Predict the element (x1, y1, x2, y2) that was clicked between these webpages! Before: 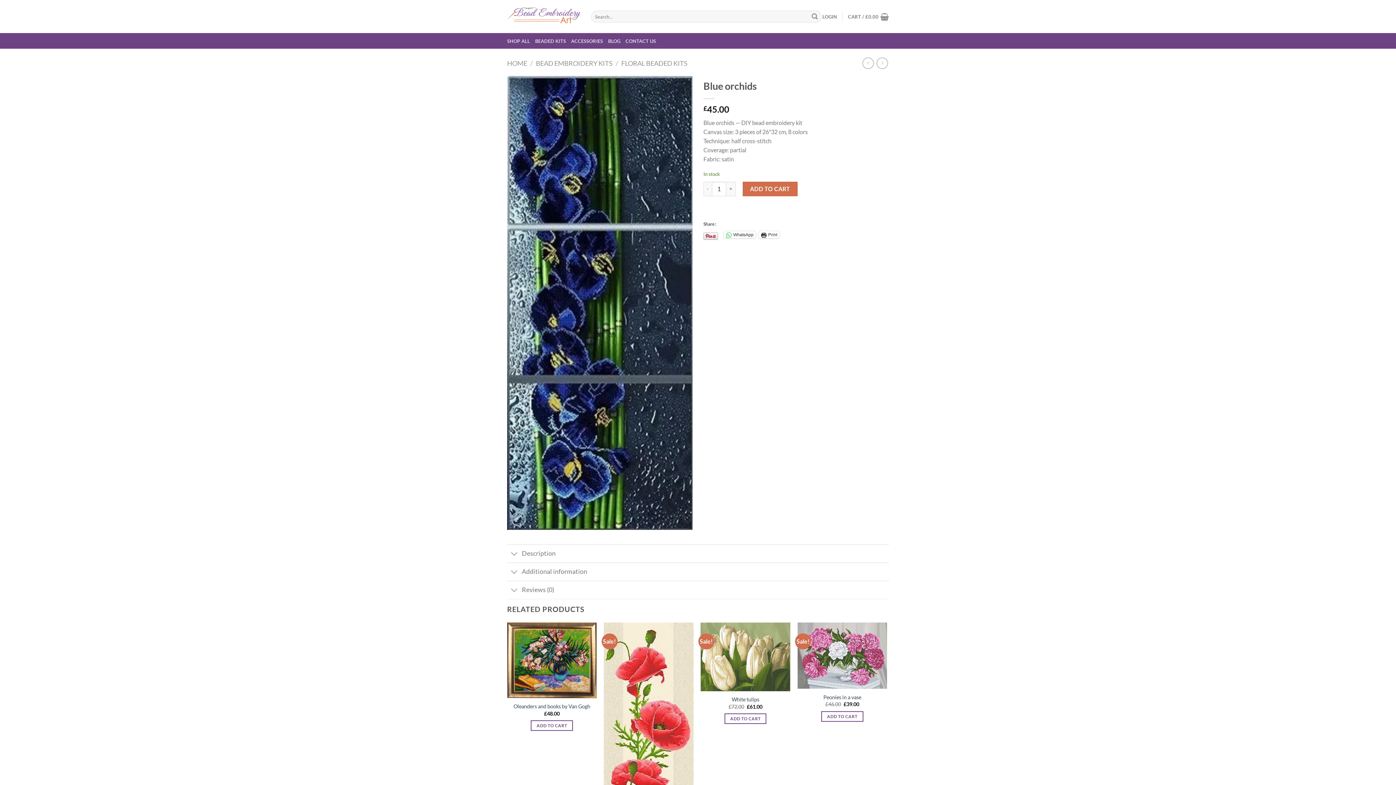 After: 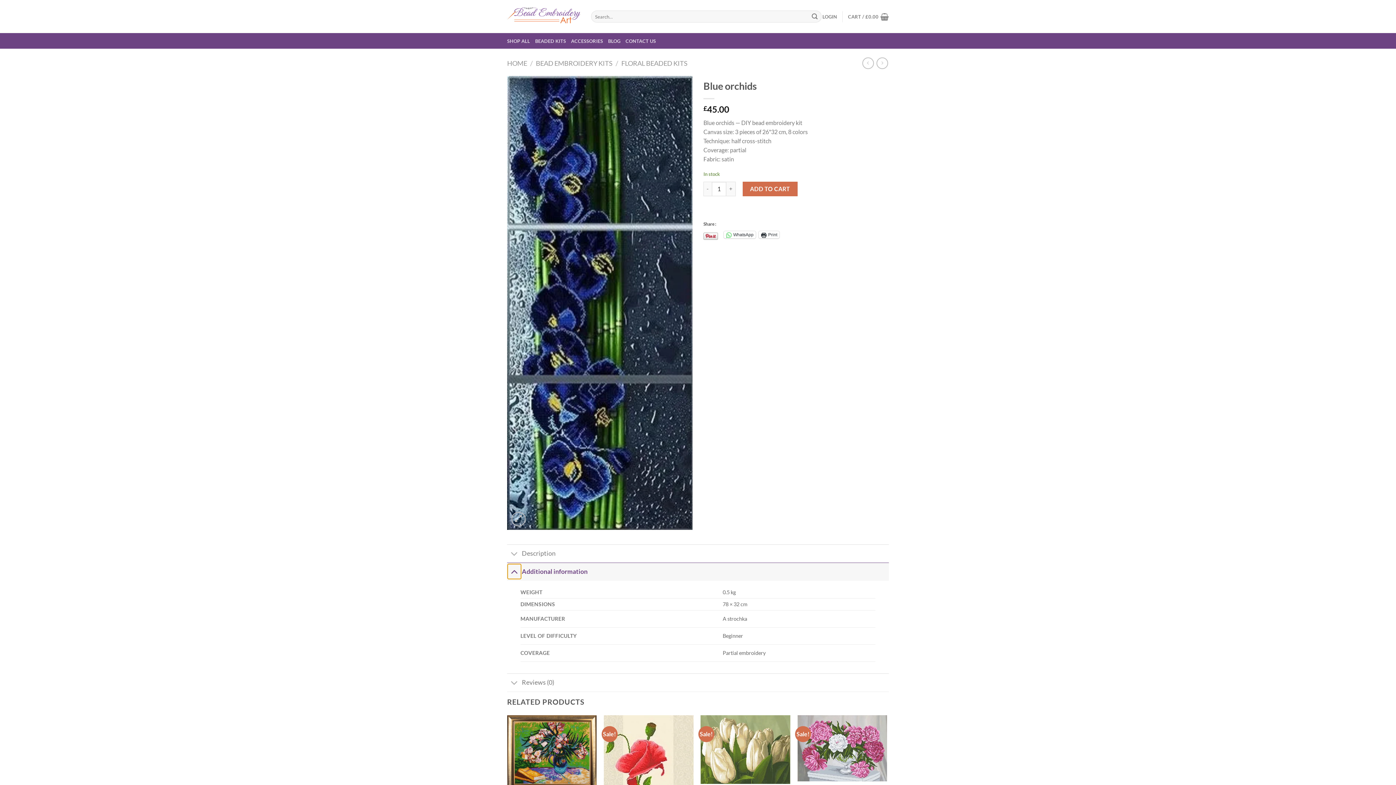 Action: bbox: (507, 565, 521, 580) label: Toggle